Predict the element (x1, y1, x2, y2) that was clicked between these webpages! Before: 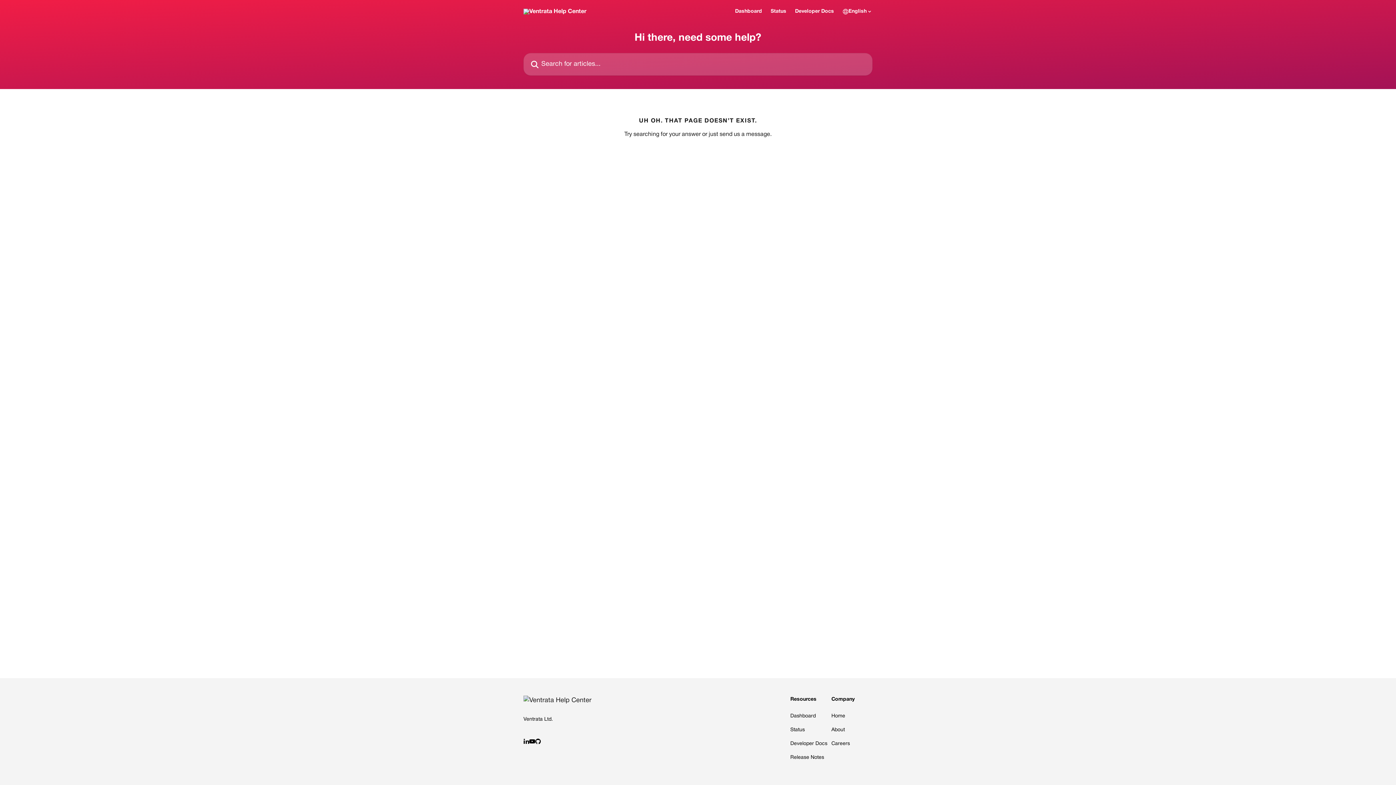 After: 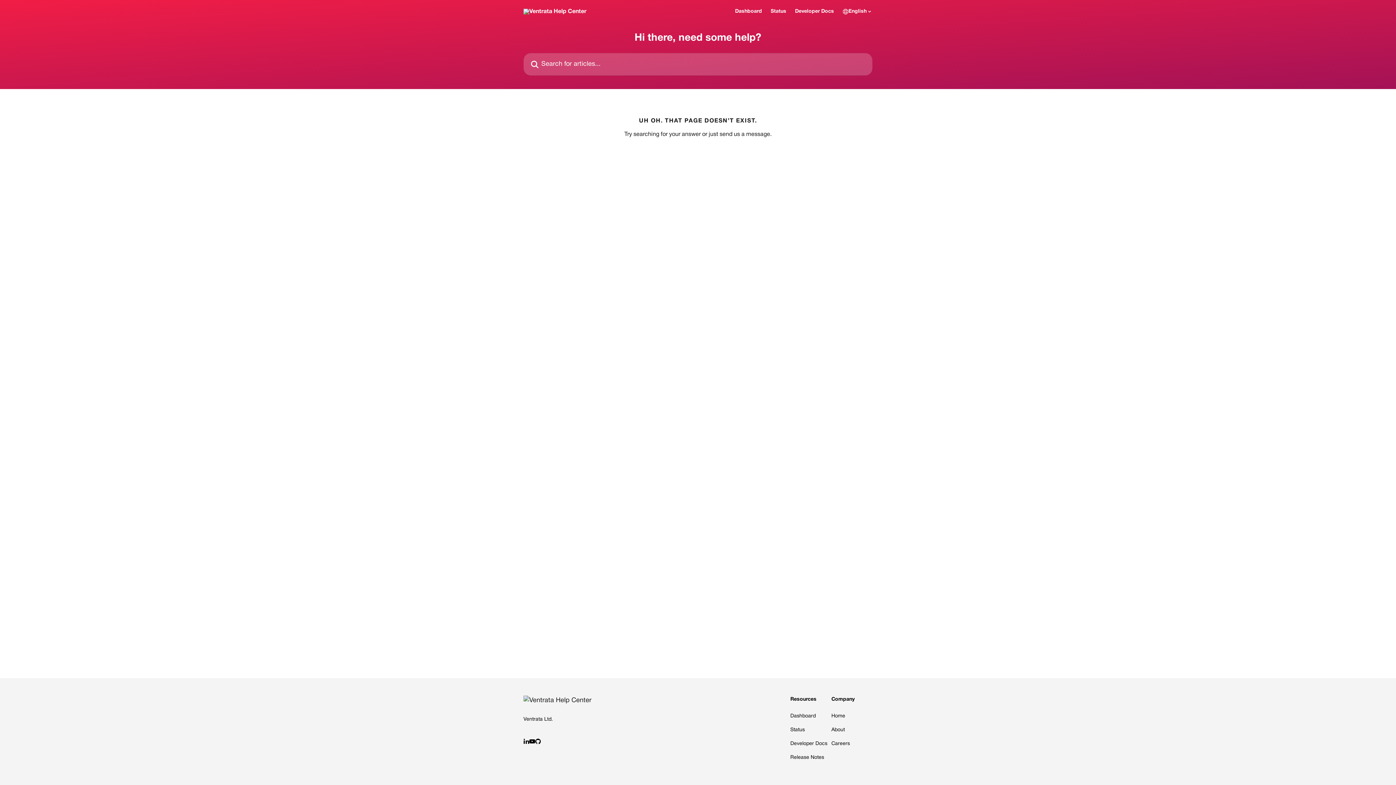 Action: bbox: (790, 728, 805, 732) label: Status